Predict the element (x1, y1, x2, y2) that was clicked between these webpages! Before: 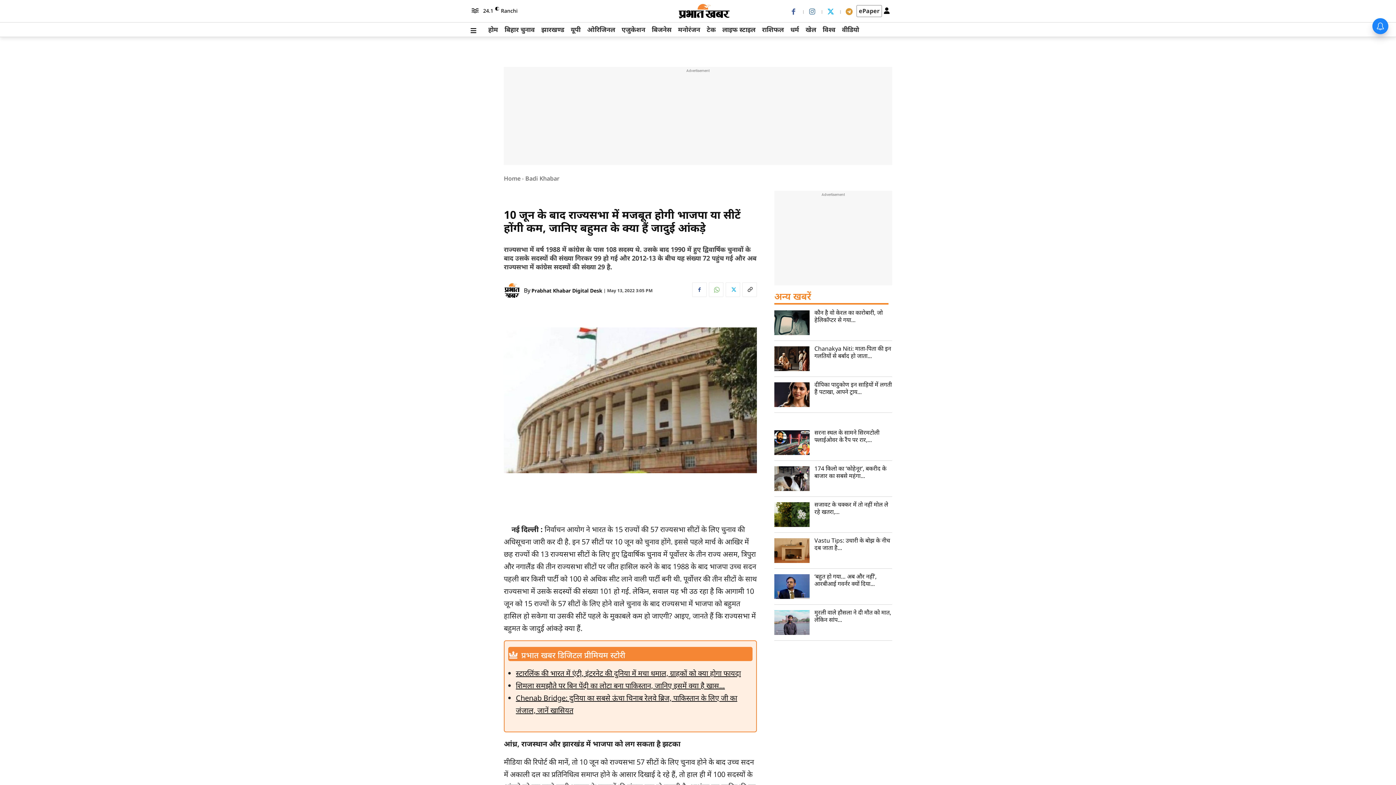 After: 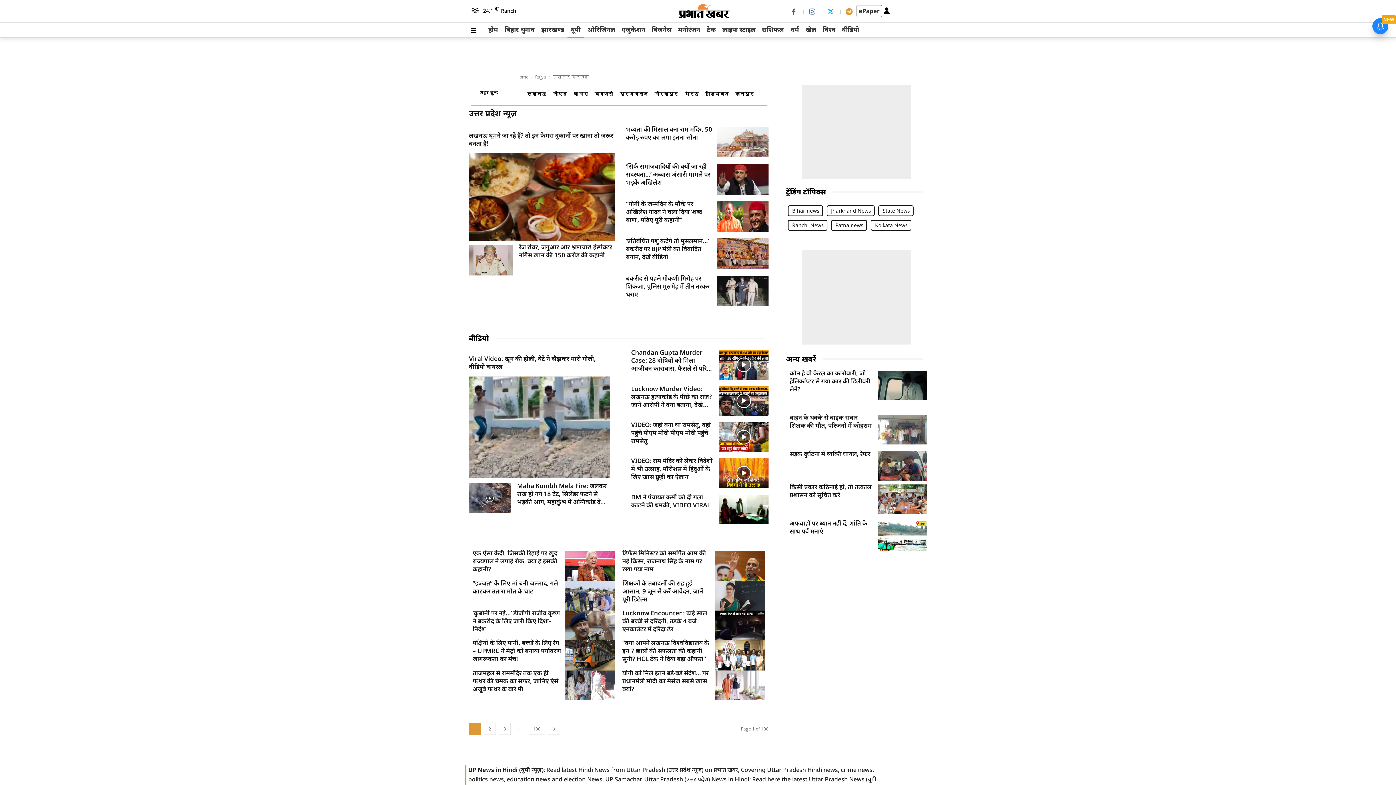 Action: bbox: (567, 22, 584, 37) label: यूपी